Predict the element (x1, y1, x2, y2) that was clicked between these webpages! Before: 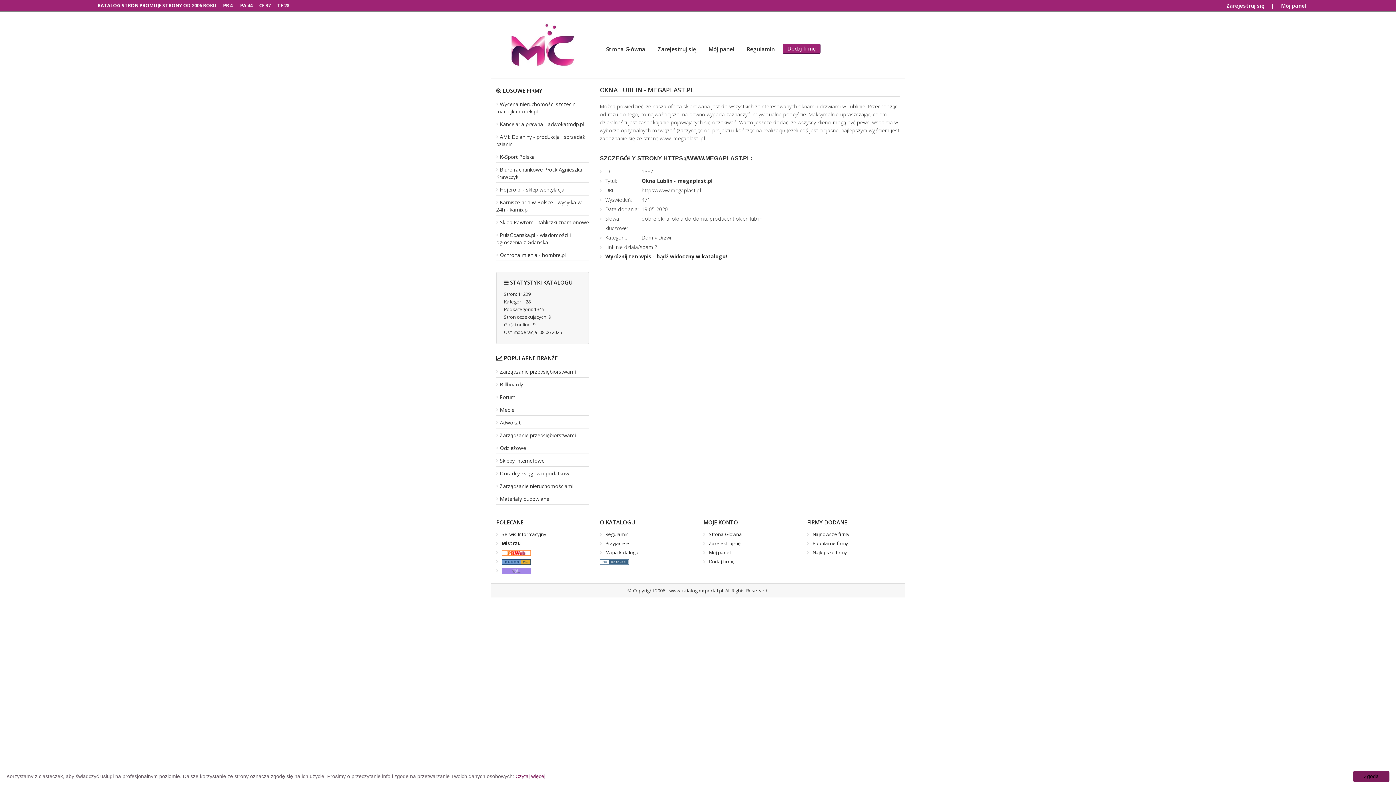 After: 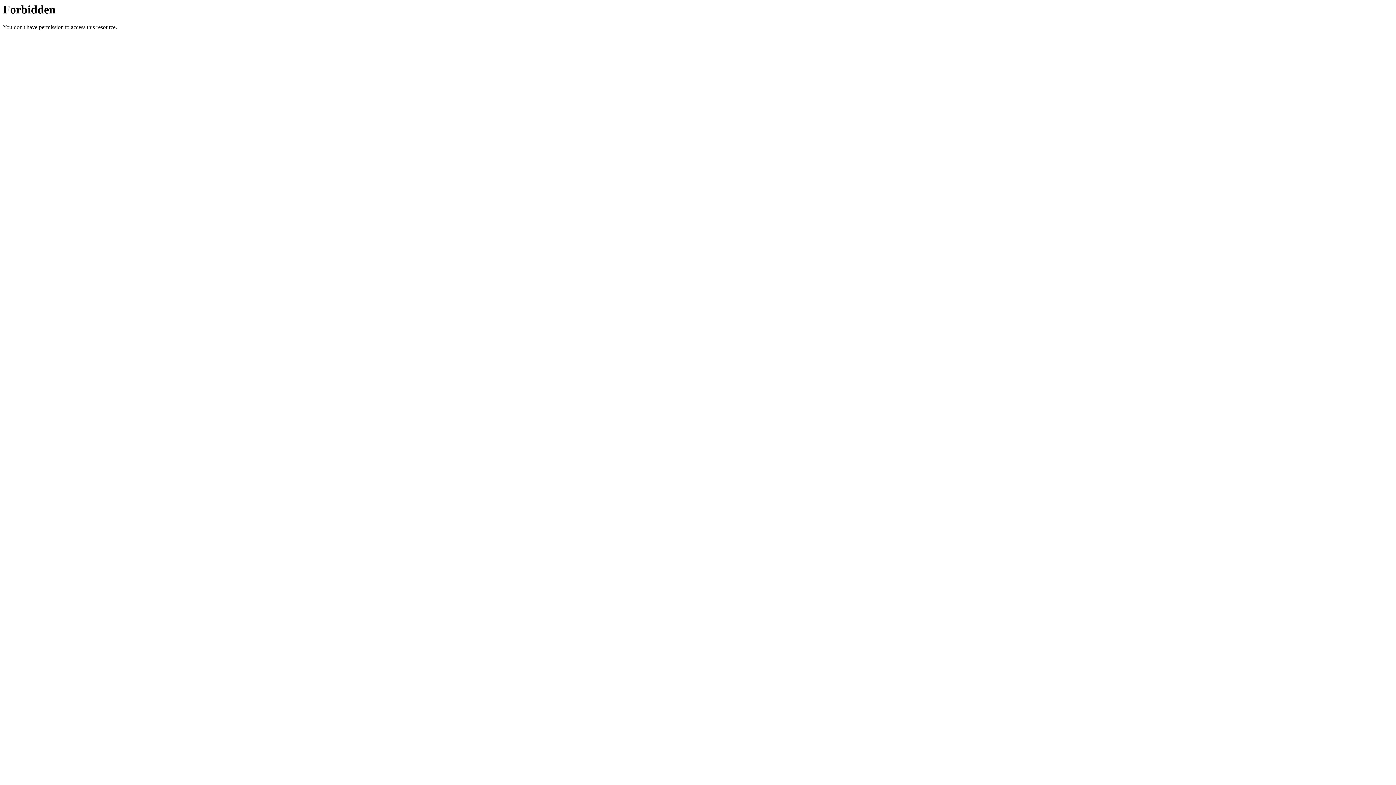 Action: label: https://www.megaplast.pl bbox: (641, 187, 701, 193)